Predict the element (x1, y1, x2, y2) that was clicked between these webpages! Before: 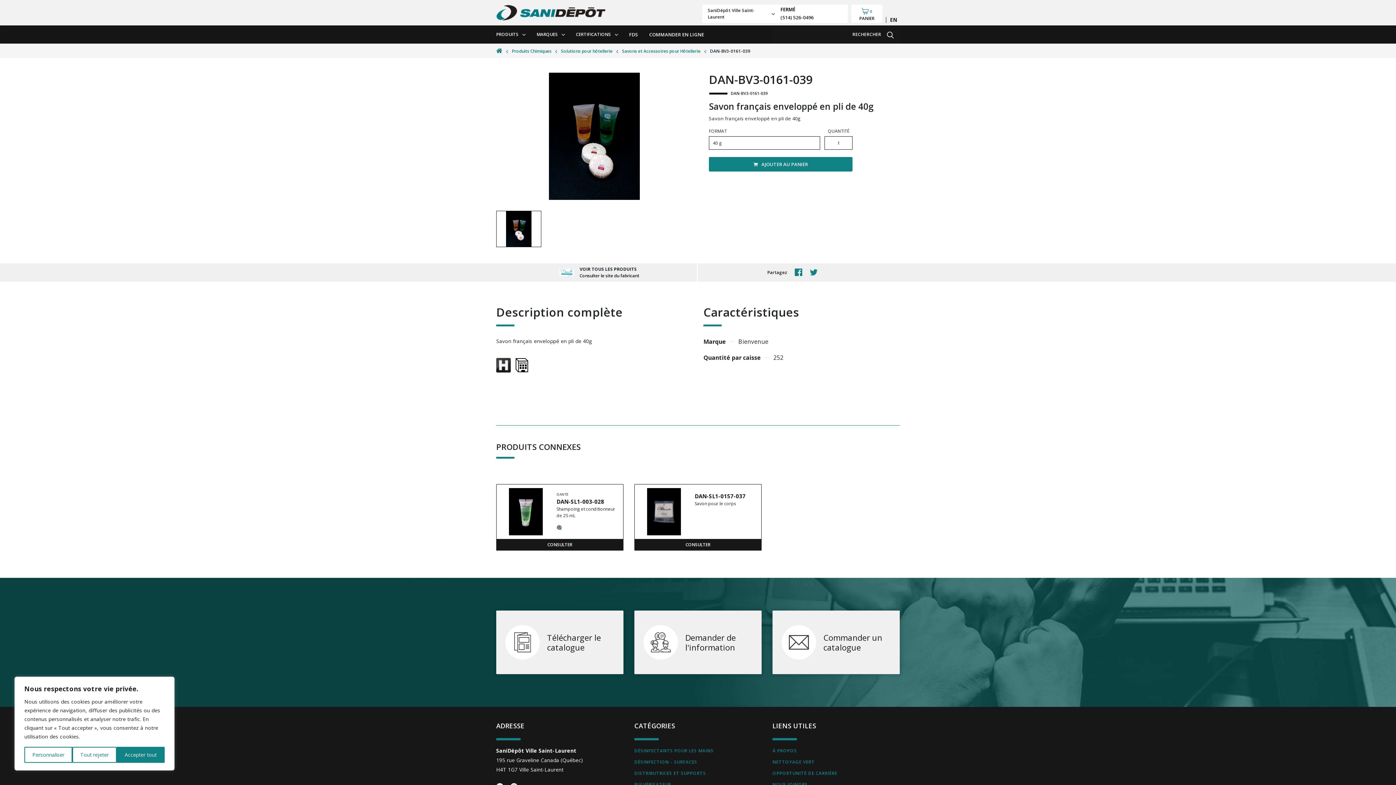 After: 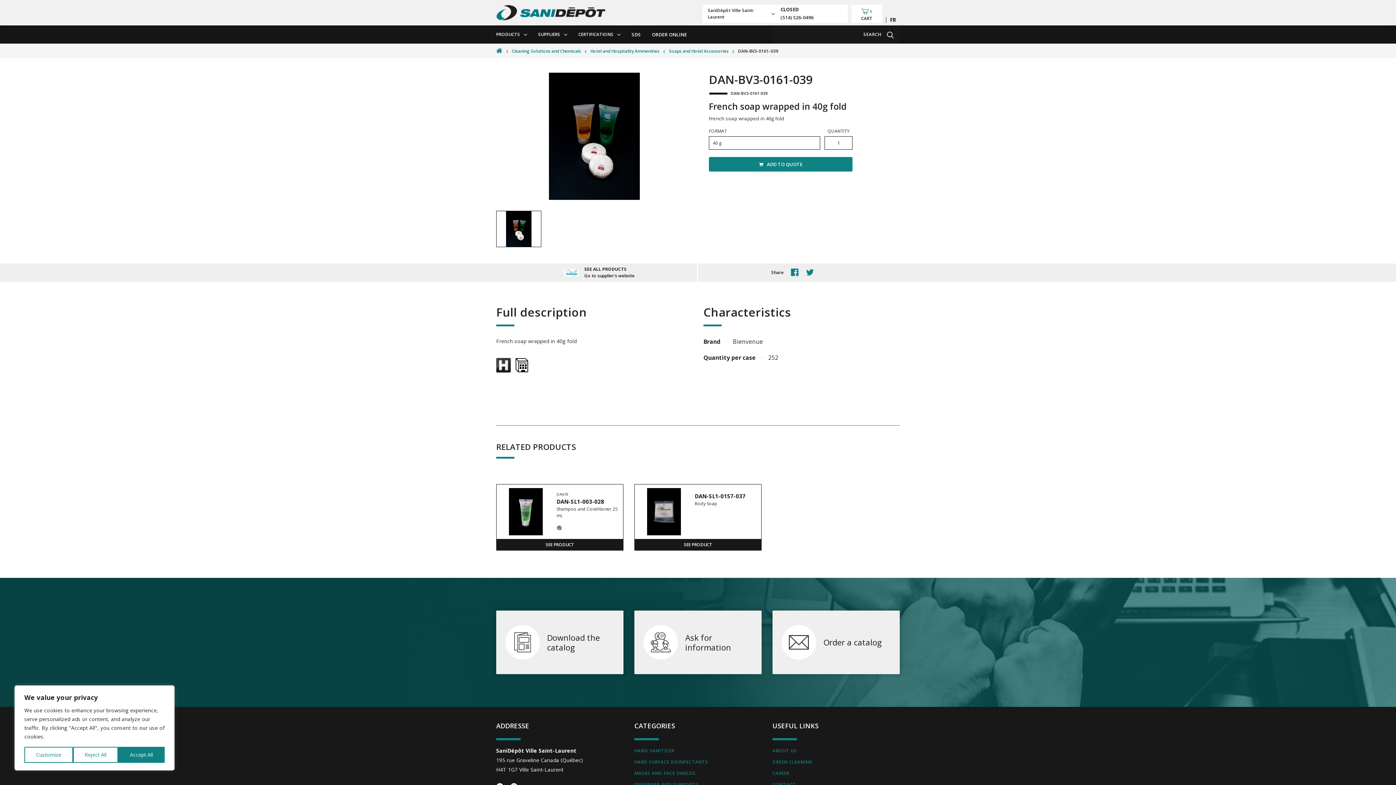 Action: bbox: (886, 16, 900, 22) label: English